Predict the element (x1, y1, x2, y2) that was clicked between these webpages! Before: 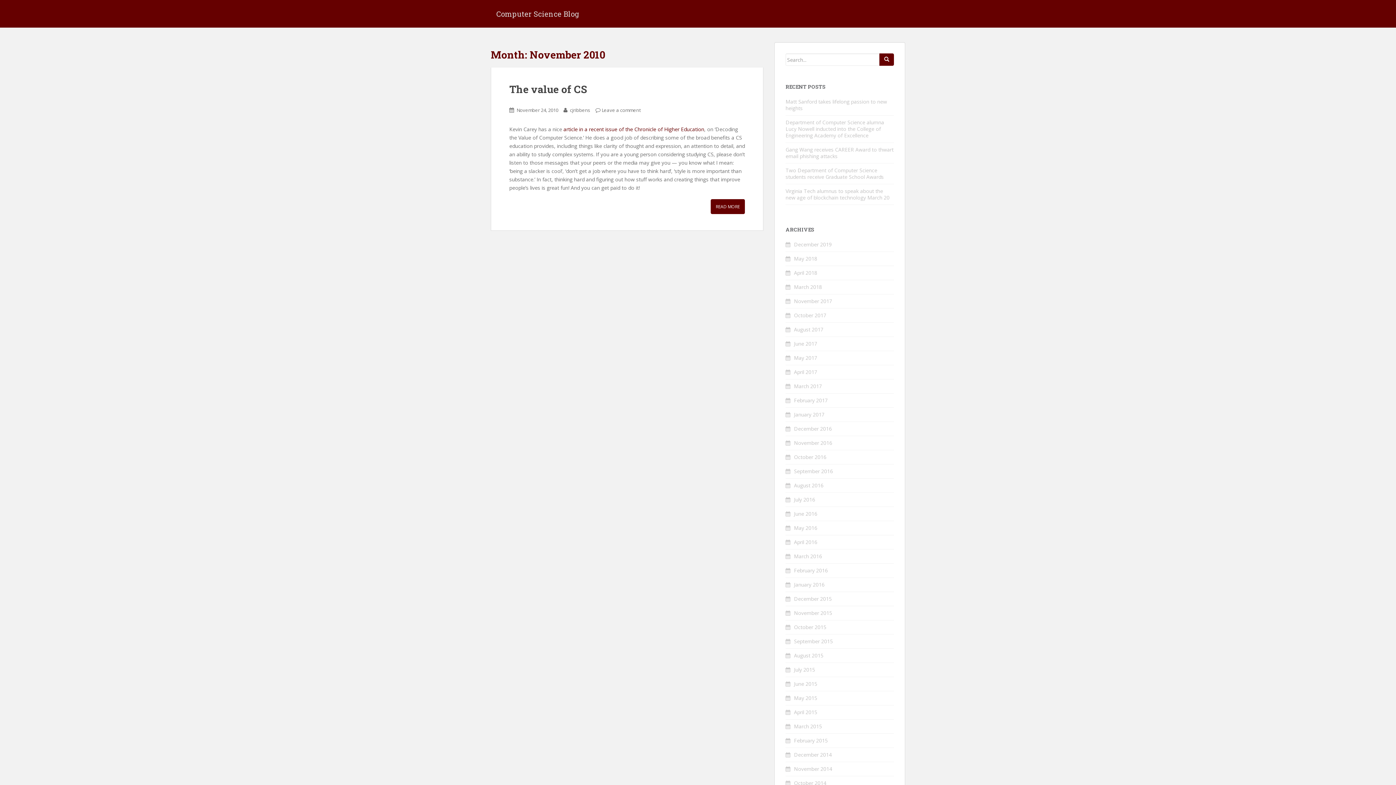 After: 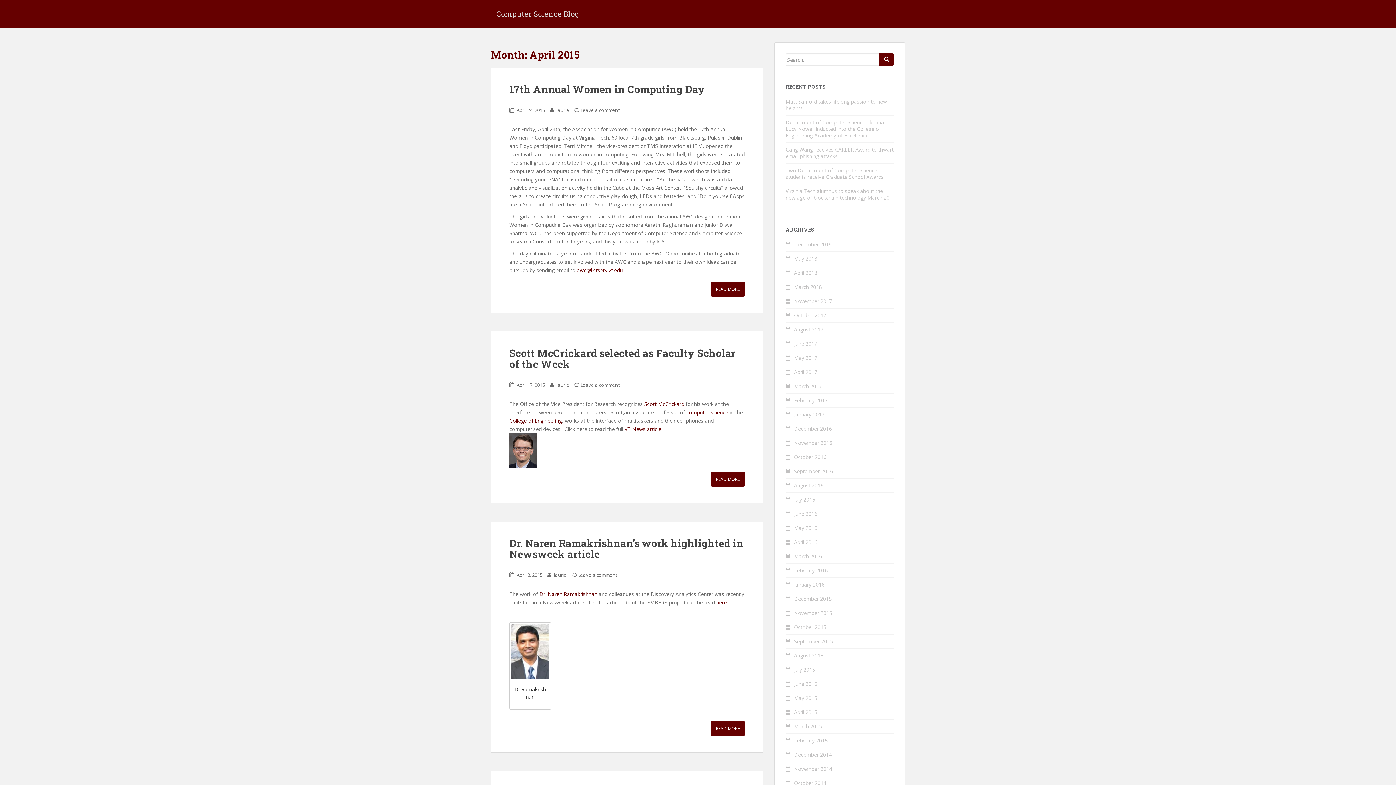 Action: bbox: (794, 709, 817, 716) label: April 2015